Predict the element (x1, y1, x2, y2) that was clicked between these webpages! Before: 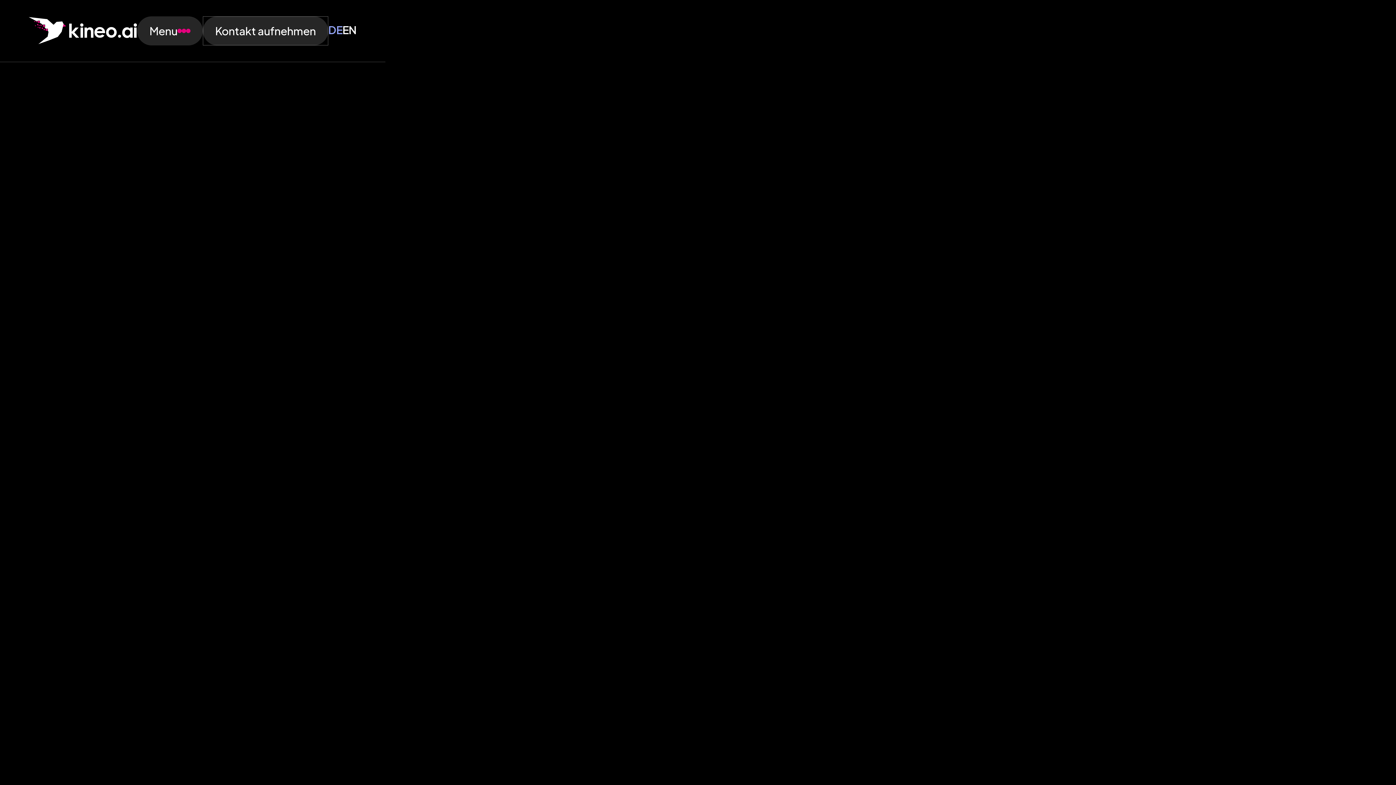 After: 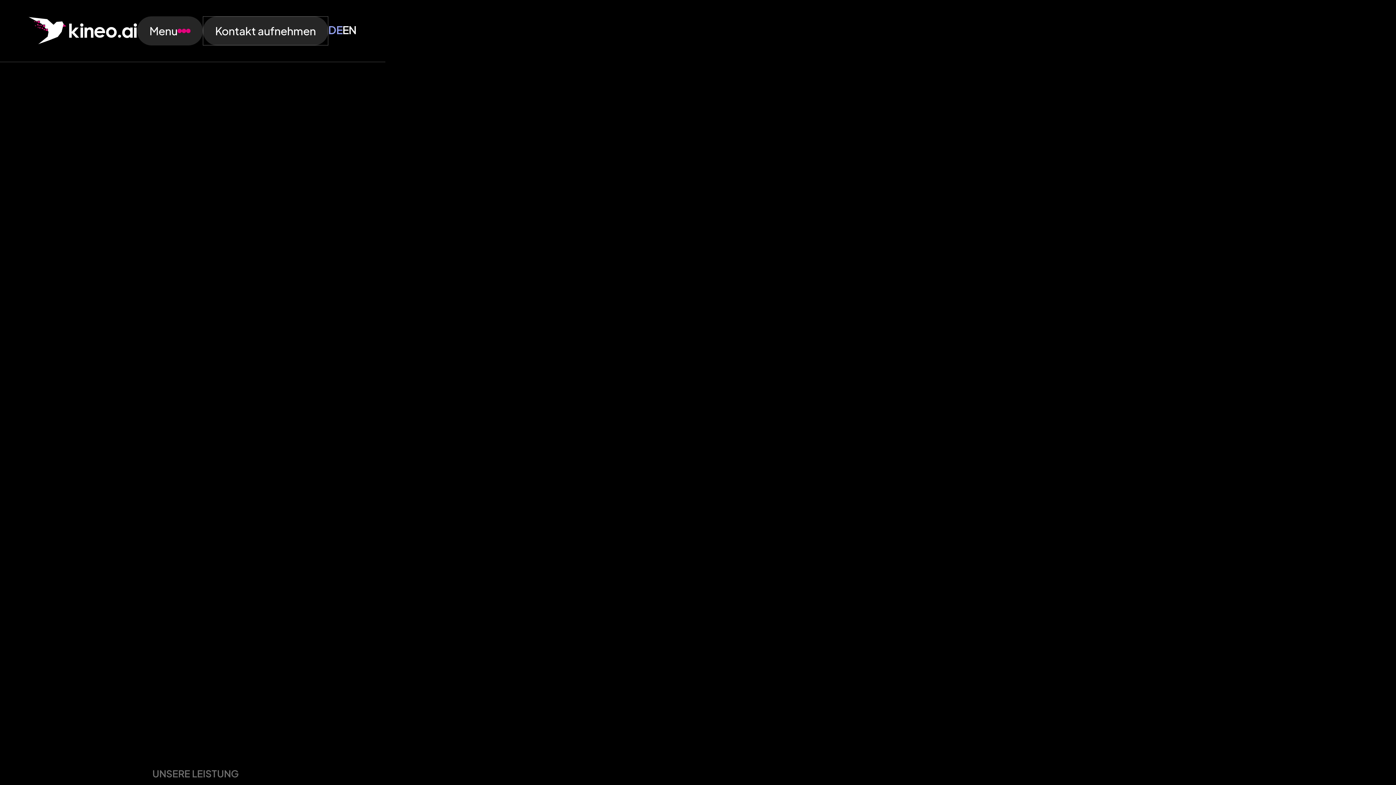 Action: bbox: (606, 494, 695, 532) label: KI Partner